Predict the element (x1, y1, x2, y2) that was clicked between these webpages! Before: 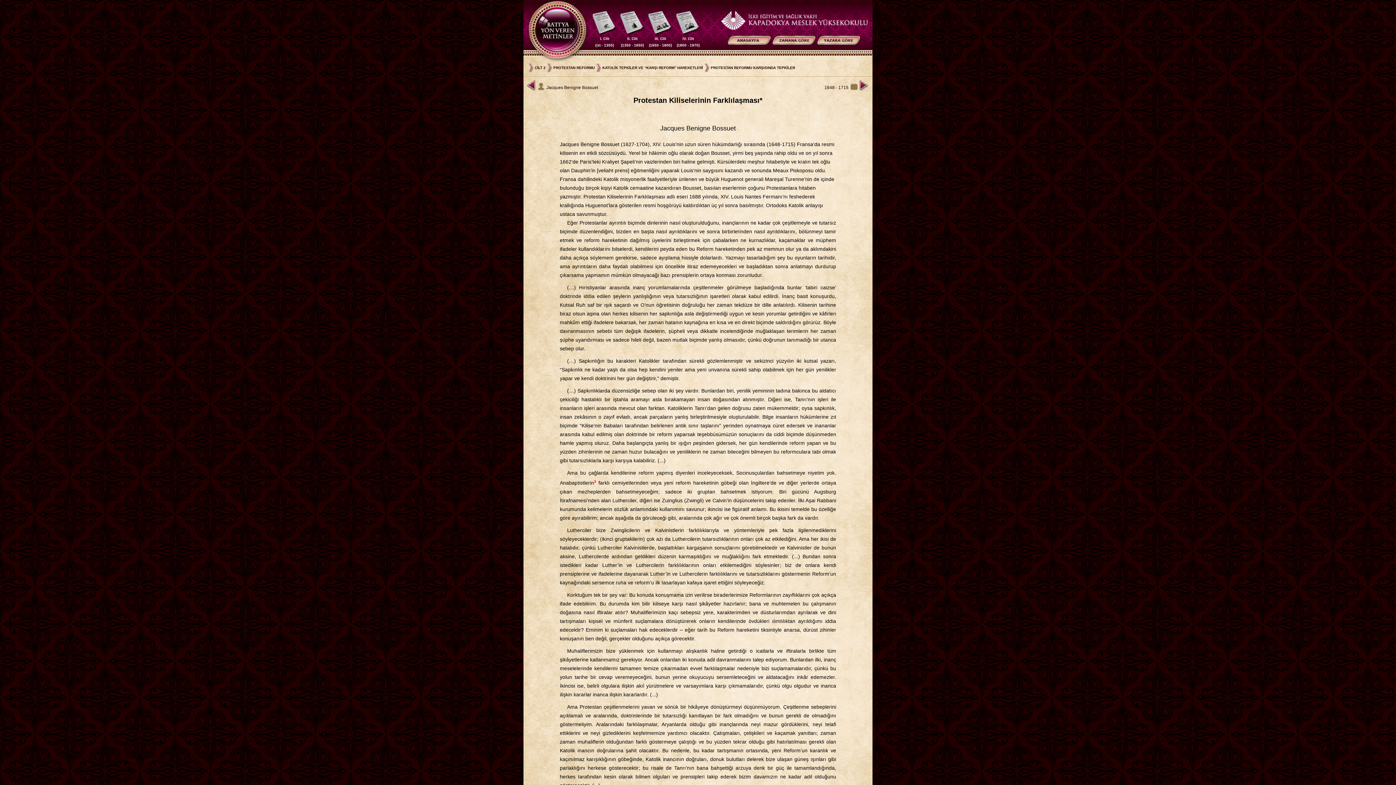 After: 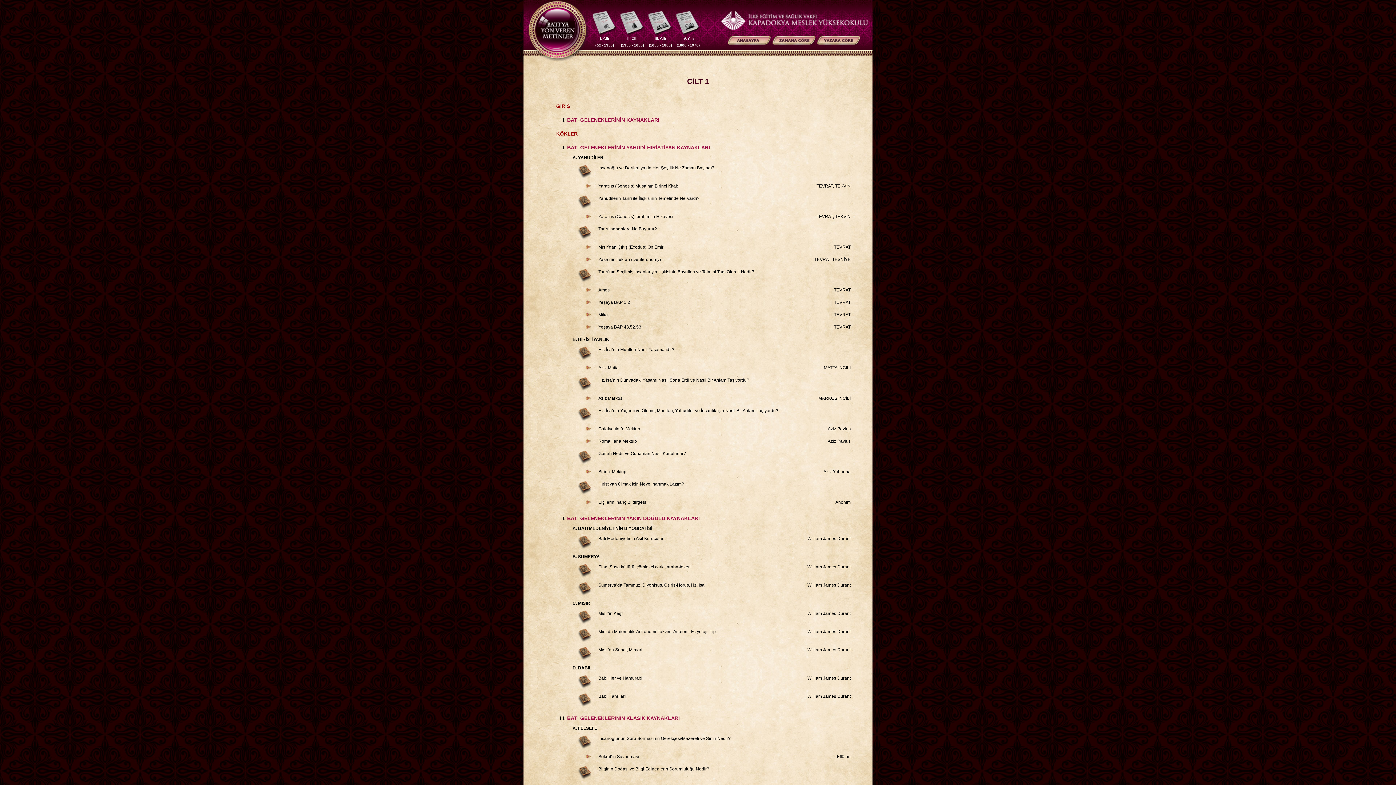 Action: label: 
I. Cilt
( - 1350) bbox: (592, 32, 616, 47)